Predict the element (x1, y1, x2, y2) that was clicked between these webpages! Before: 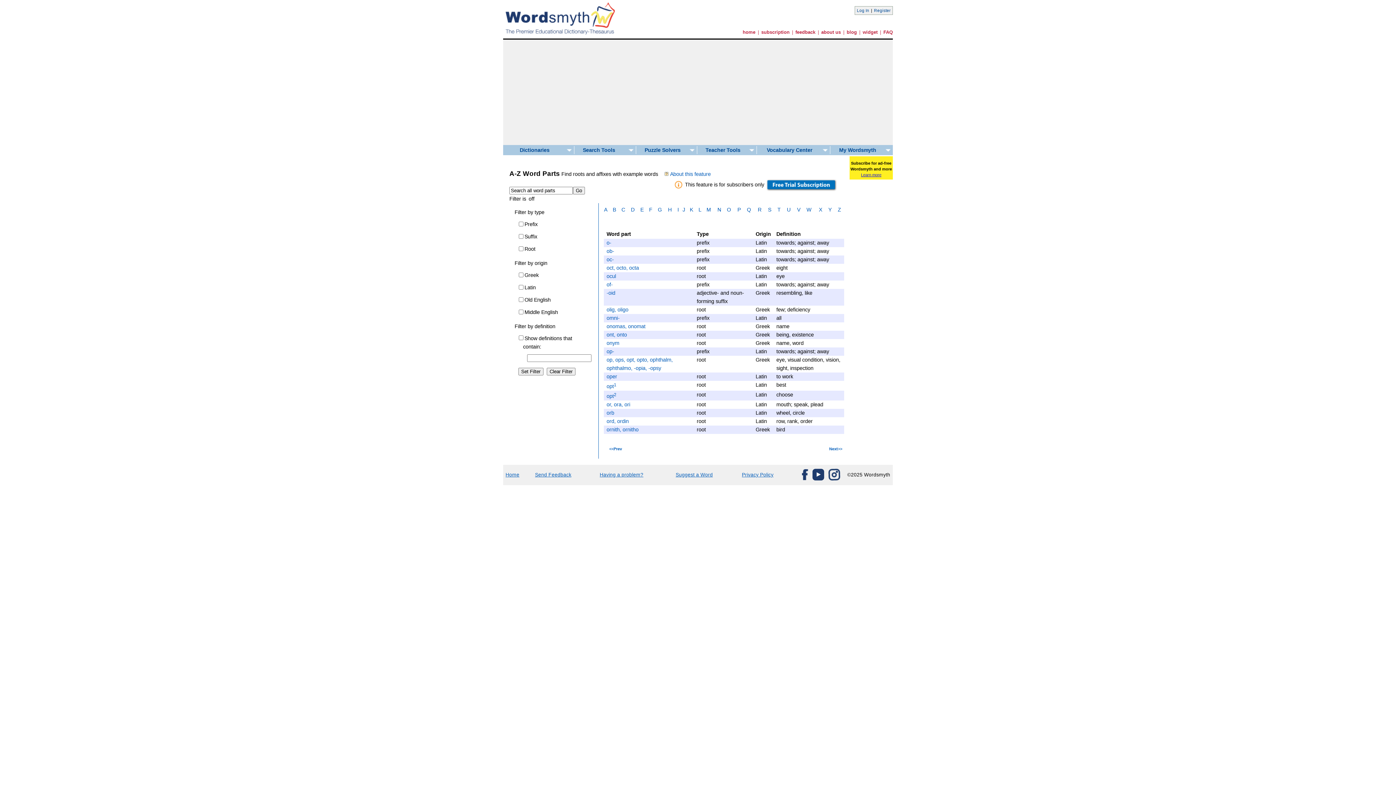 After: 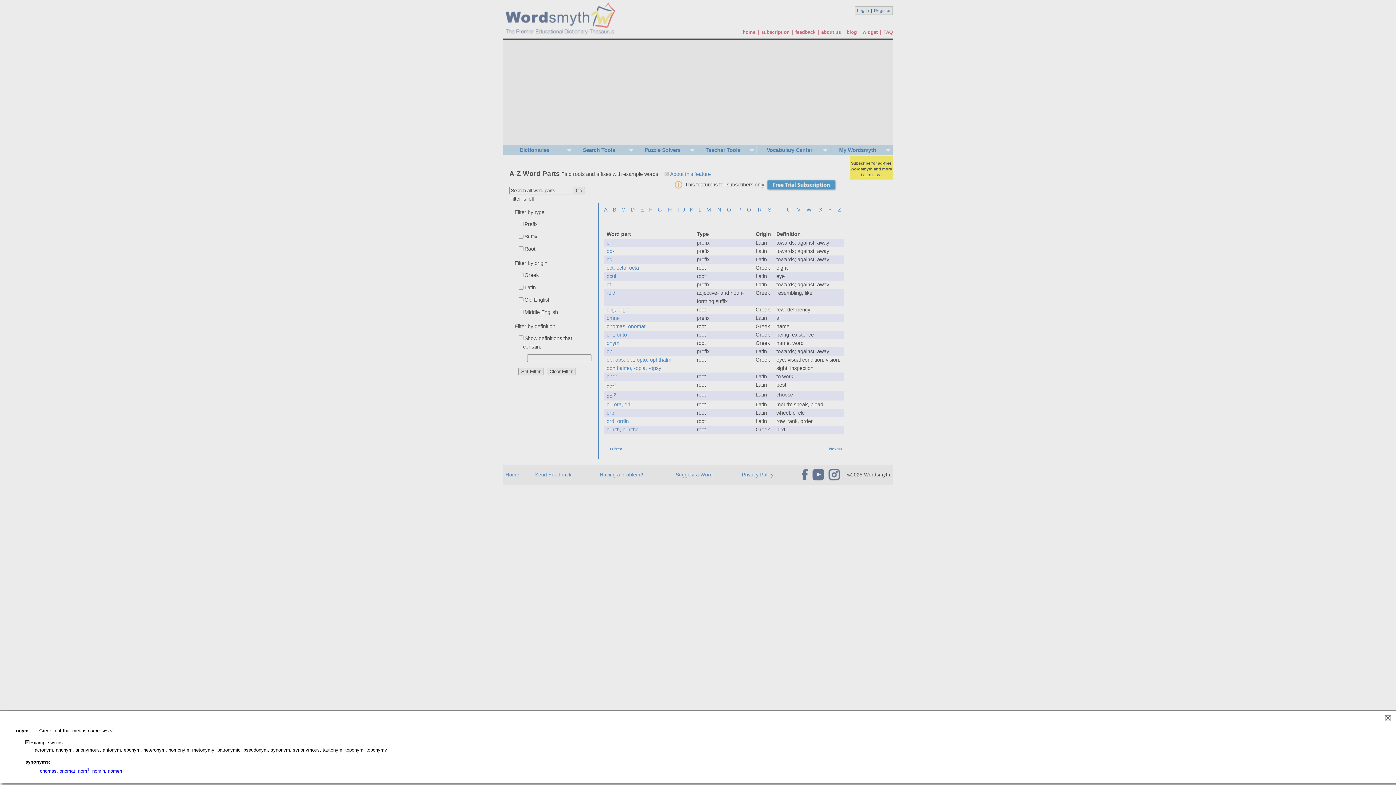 Action: bbox: (606, 340, 619, 346) label: onym